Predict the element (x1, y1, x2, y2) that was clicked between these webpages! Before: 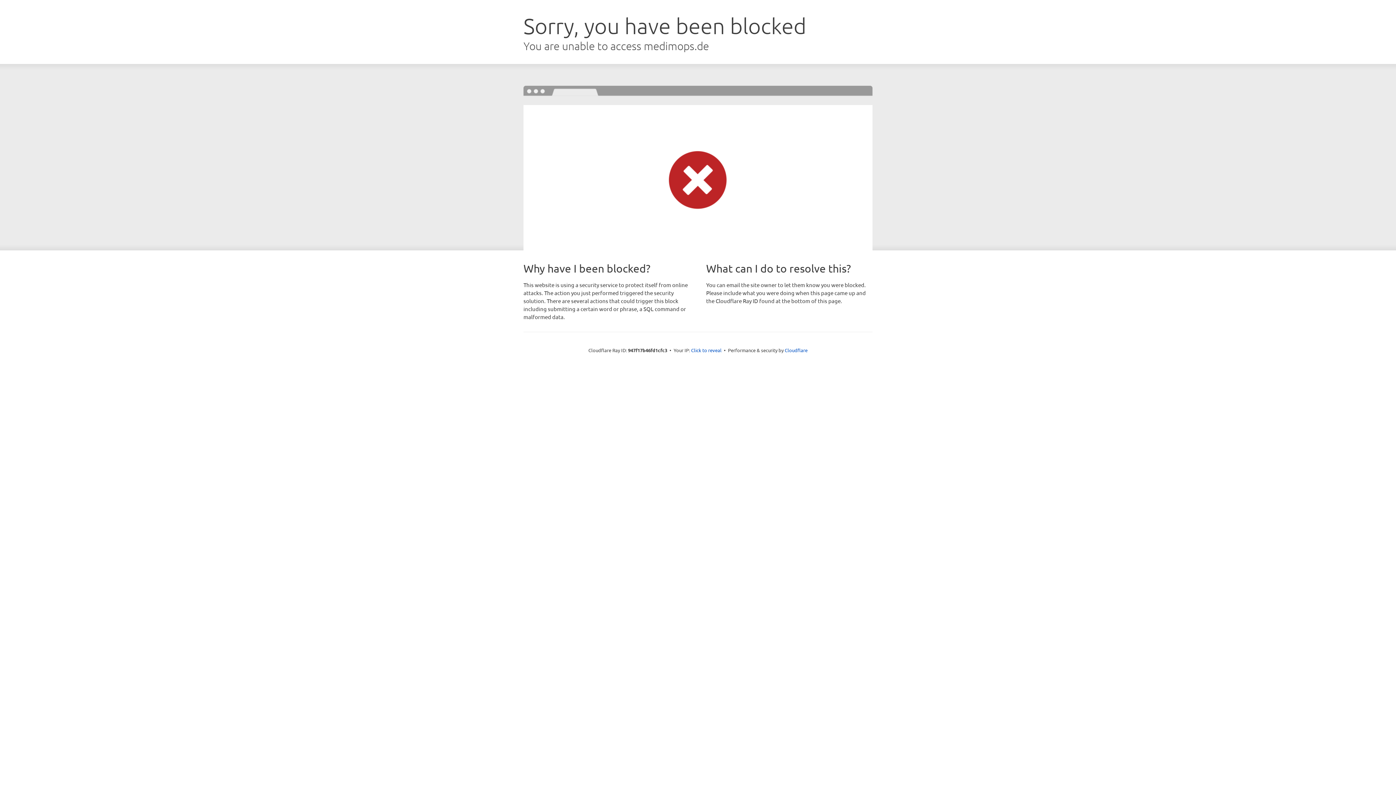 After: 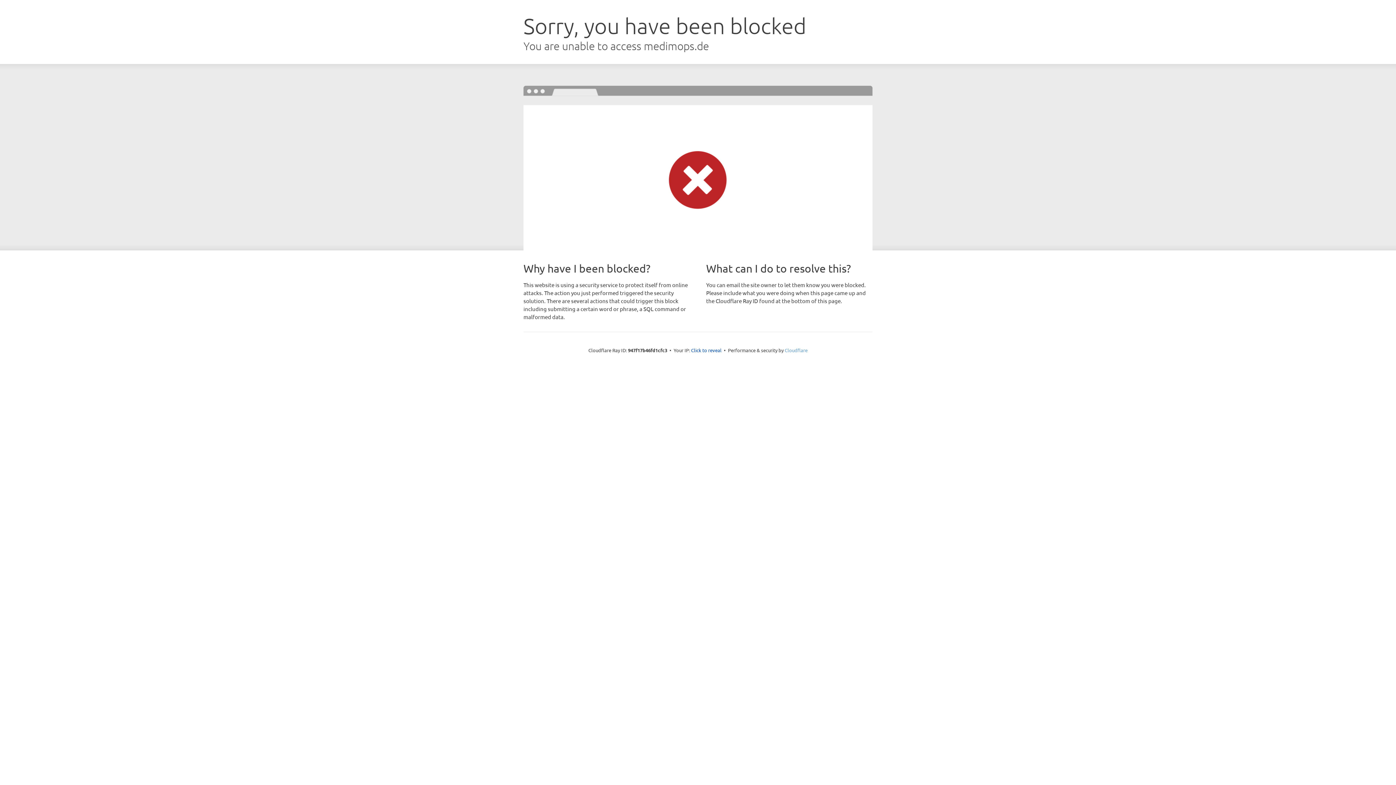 Action: label: Cloudflare bbox: (784, 347, 807, 353)